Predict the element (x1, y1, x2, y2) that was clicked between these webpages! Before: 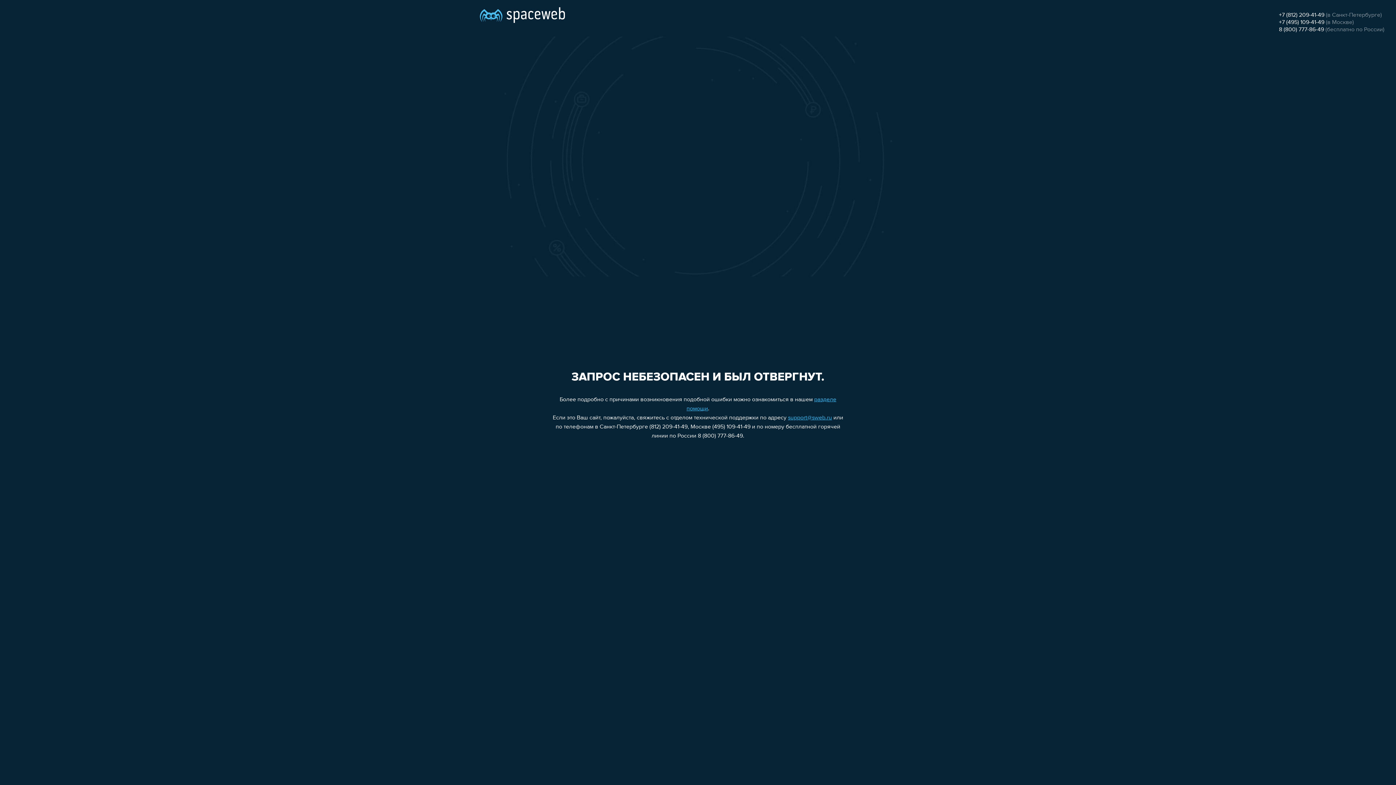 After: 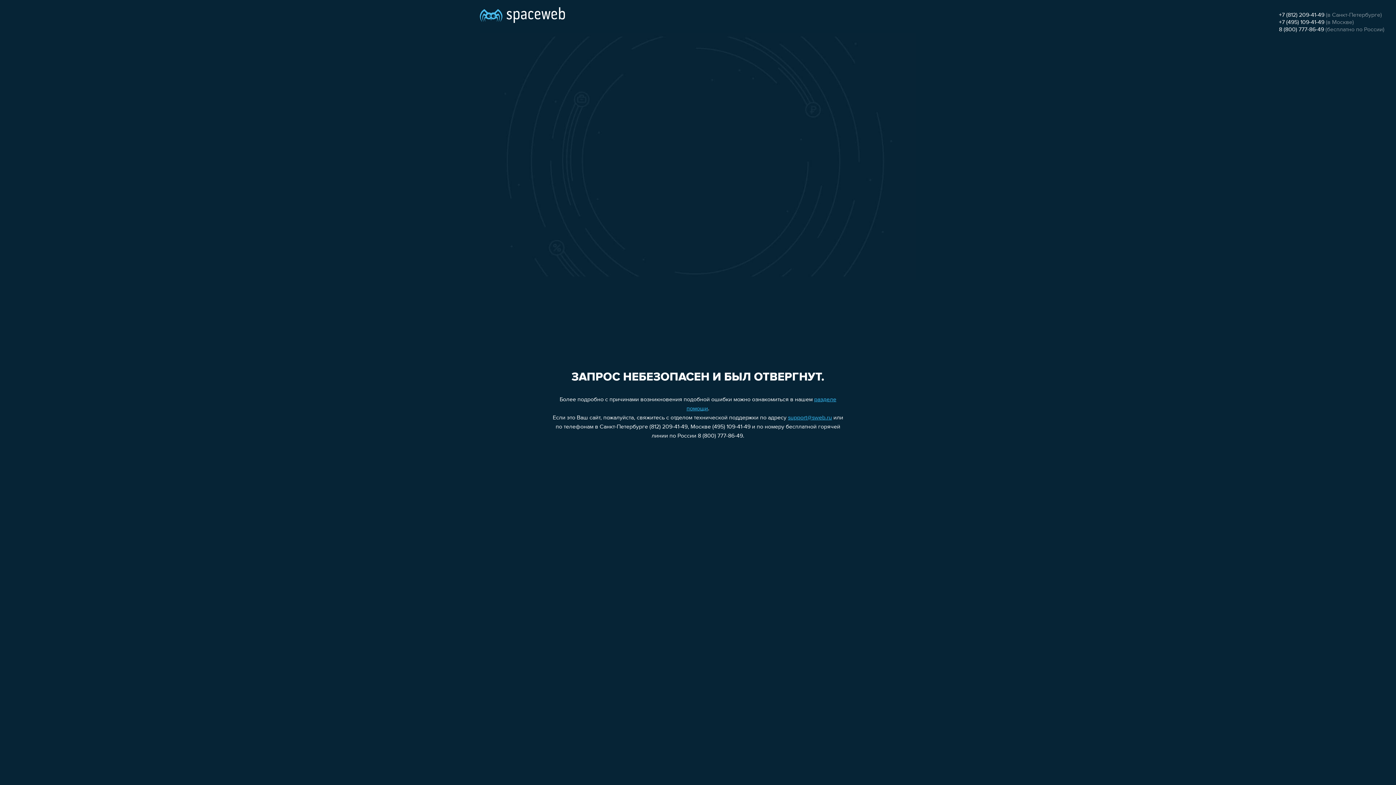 Action: bbox: (1279, 19, 1324, 25) label: +7 (495) 109-41-49